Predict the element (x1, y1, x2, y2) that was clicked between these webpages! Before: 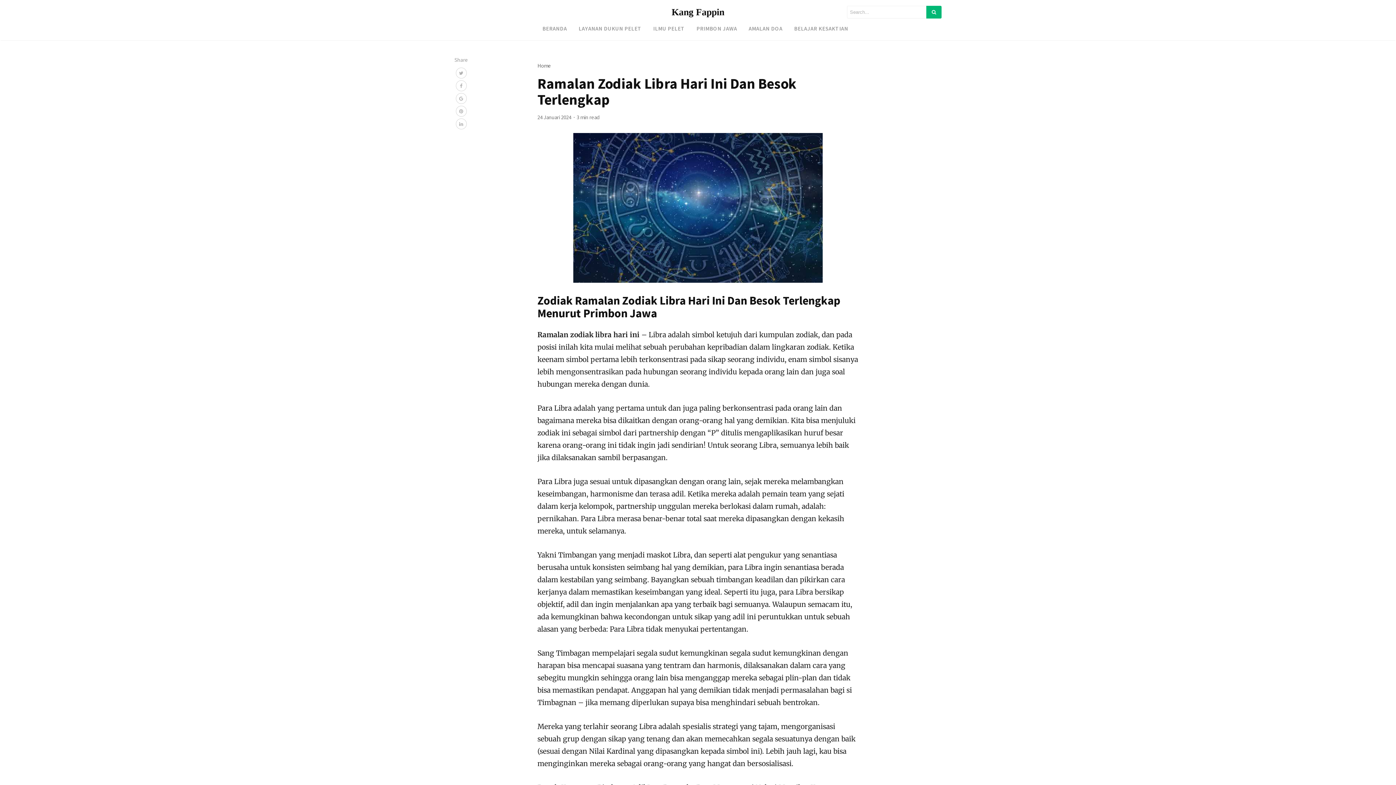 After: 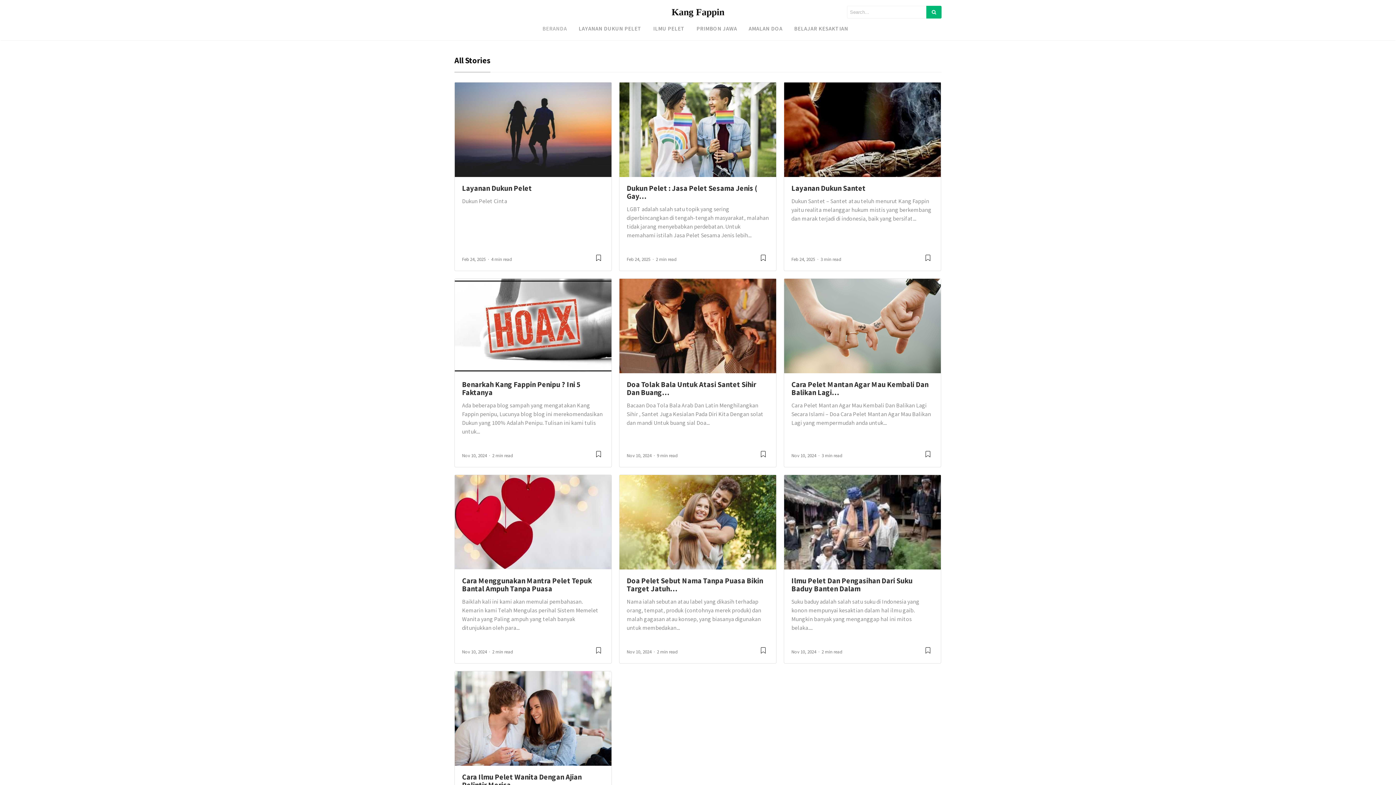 Action: bbox: (671, 3, 724, 20) label: Kang Fappin